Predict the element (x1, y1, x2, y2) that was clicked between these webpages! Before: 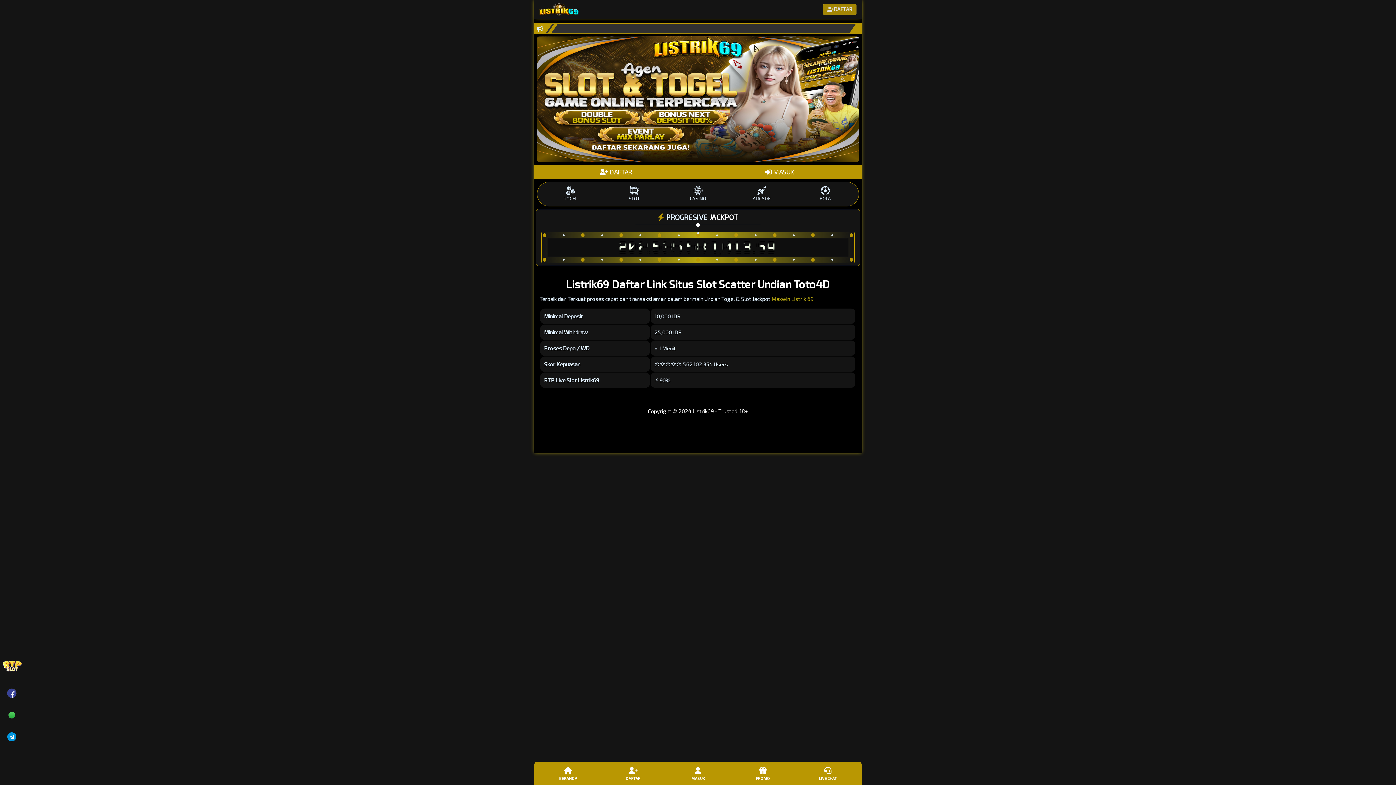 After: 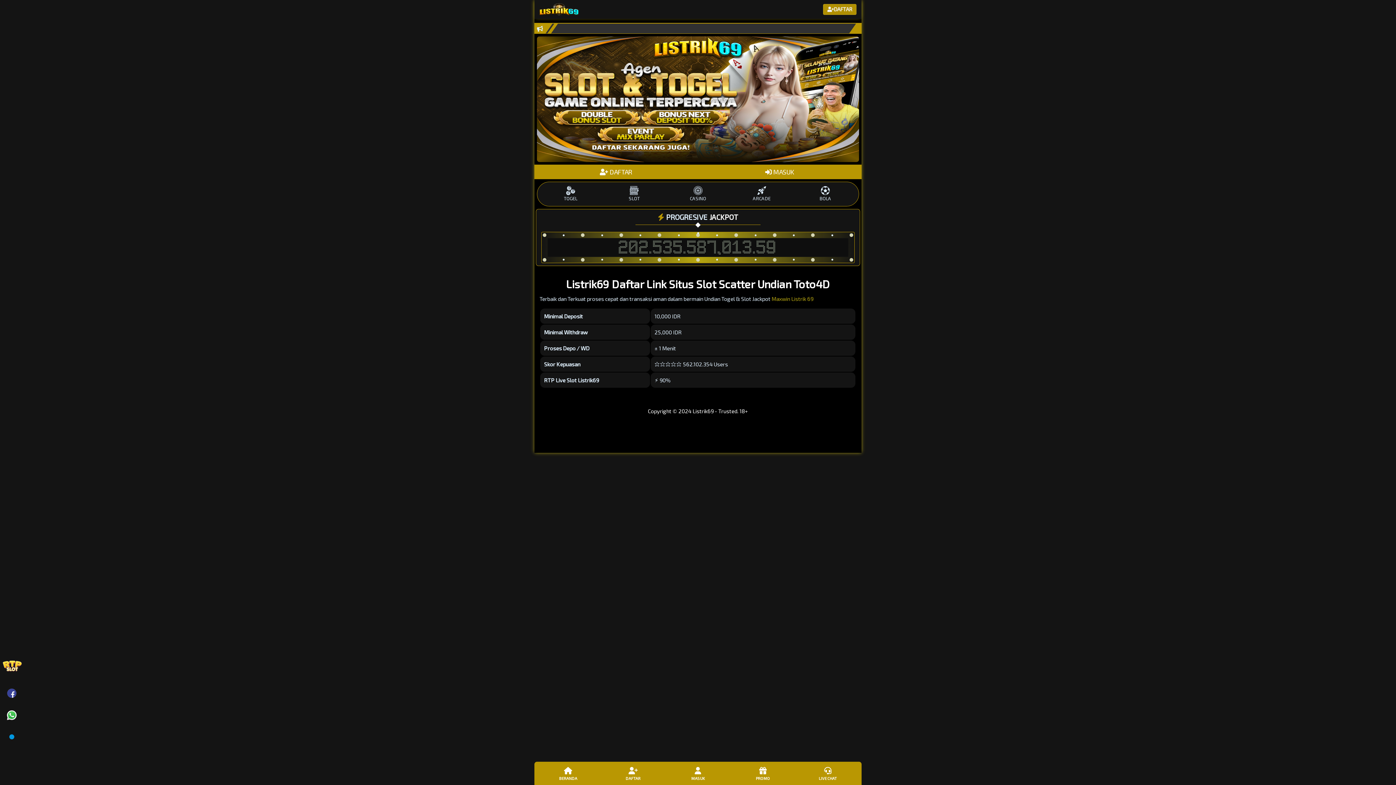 Action: label: SLOT bbox: (602, 186, 666, 202)